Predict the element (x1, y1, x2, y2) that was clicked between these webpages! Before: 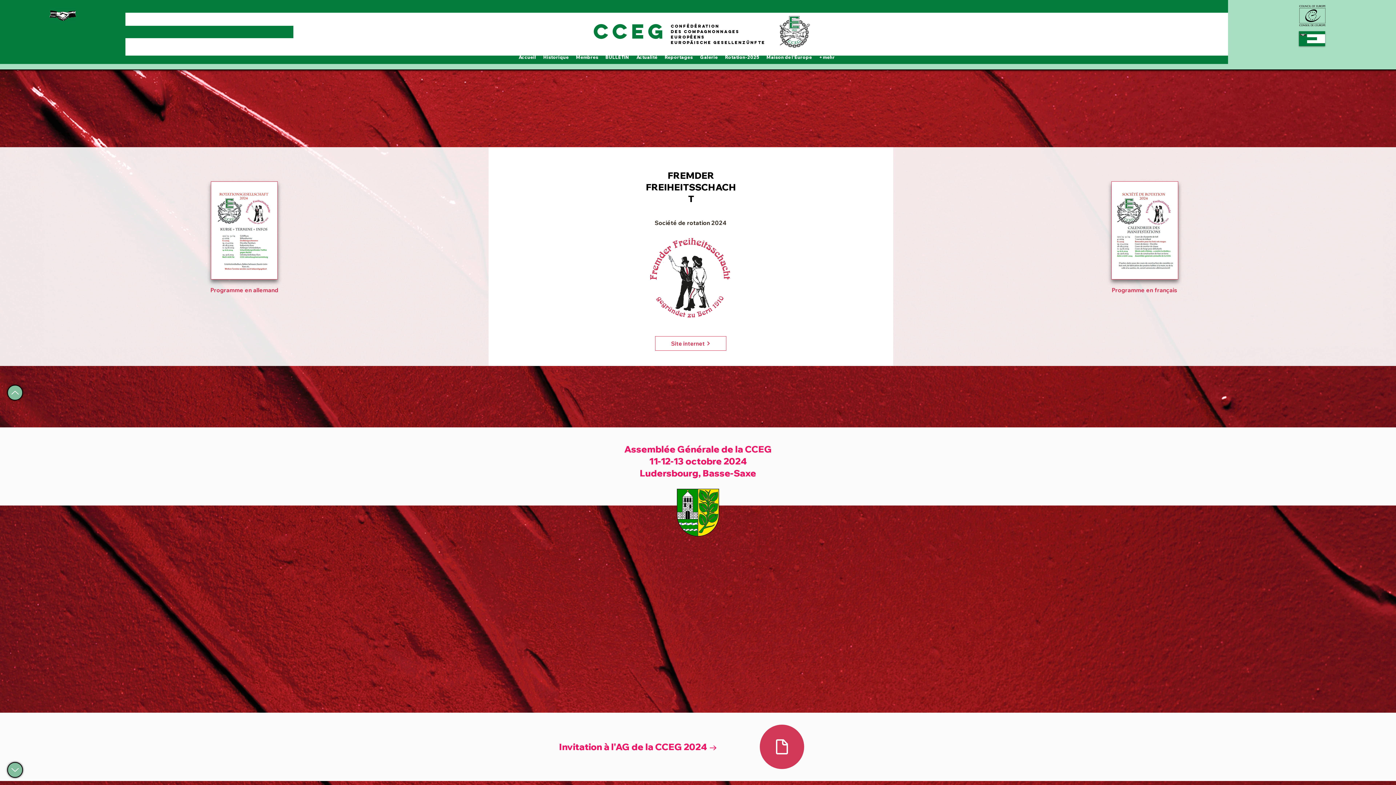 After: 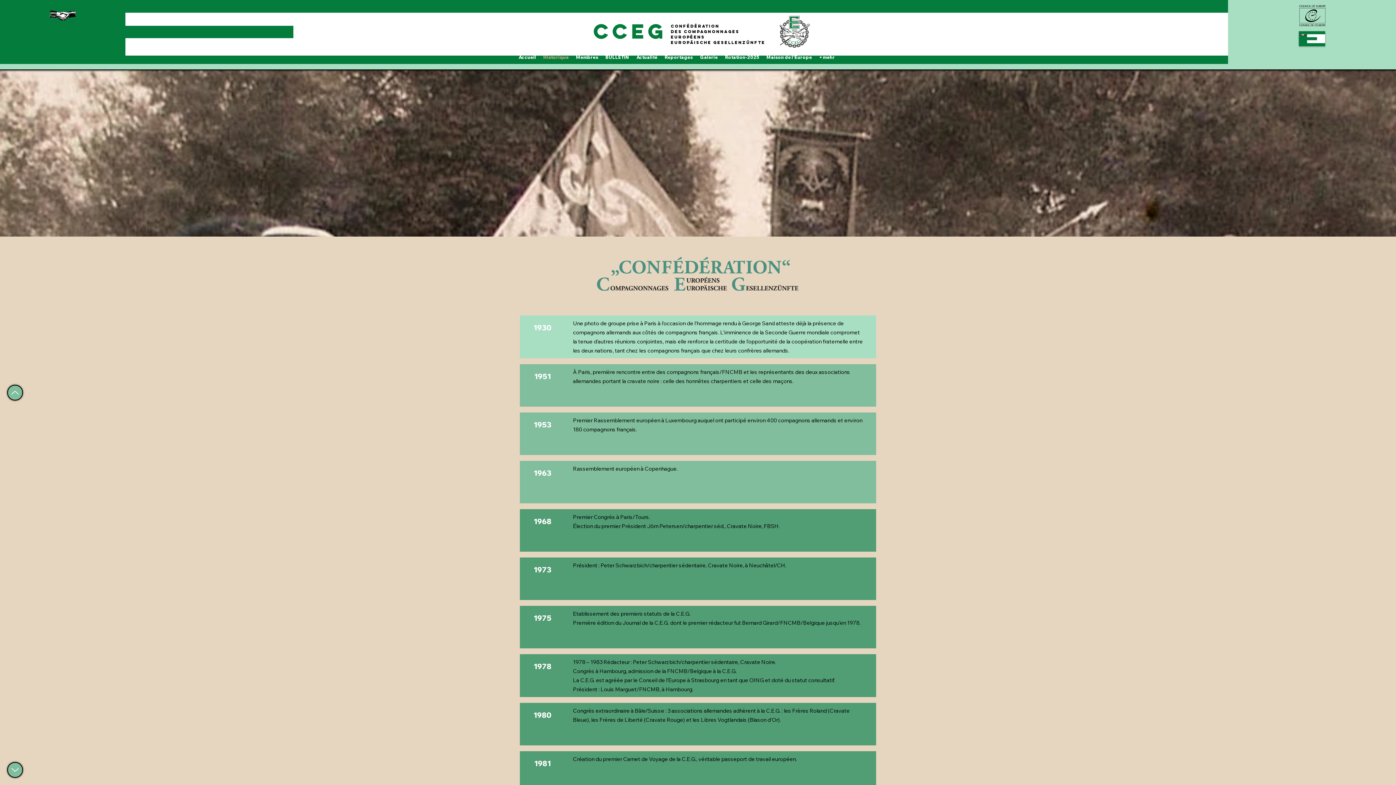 Action: bbox: (539, 52, 572, 62) label: Historique